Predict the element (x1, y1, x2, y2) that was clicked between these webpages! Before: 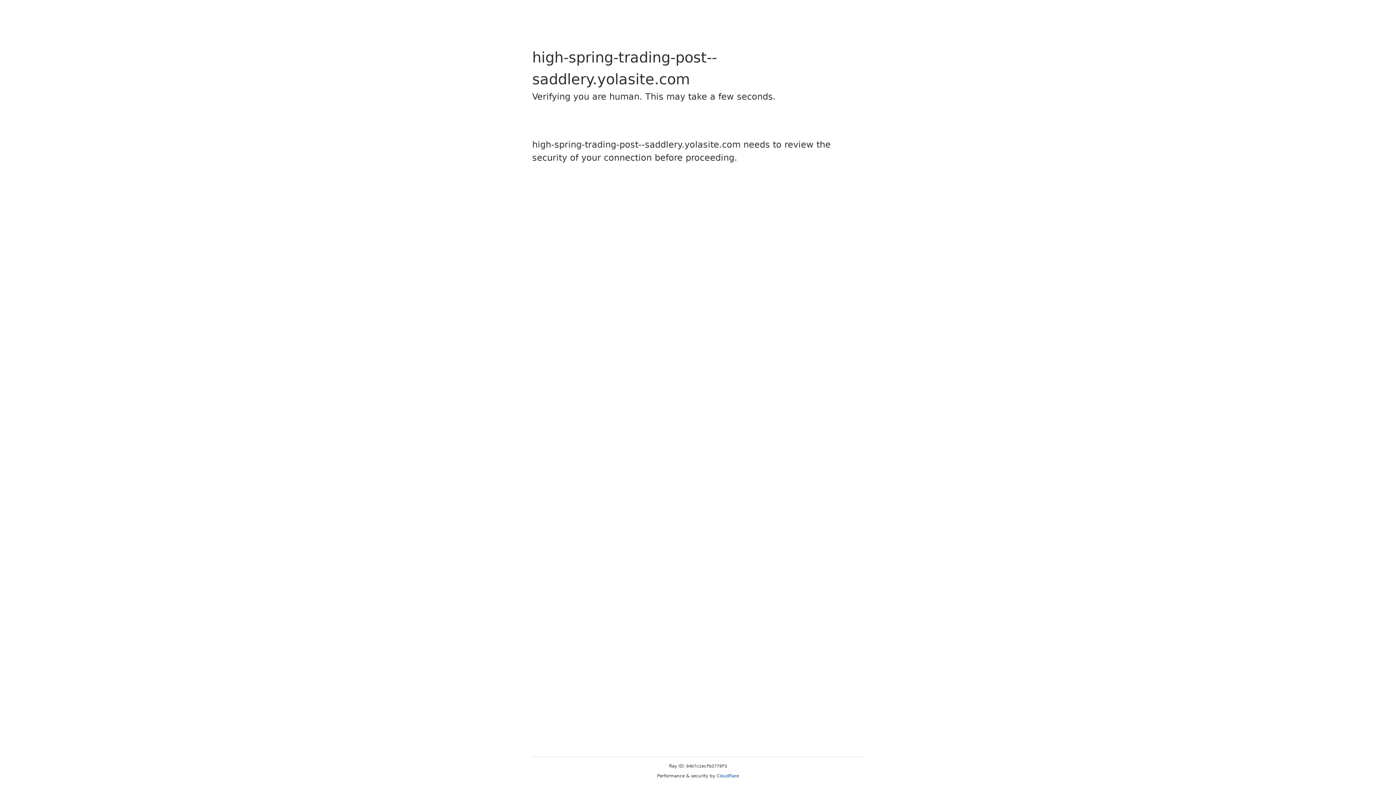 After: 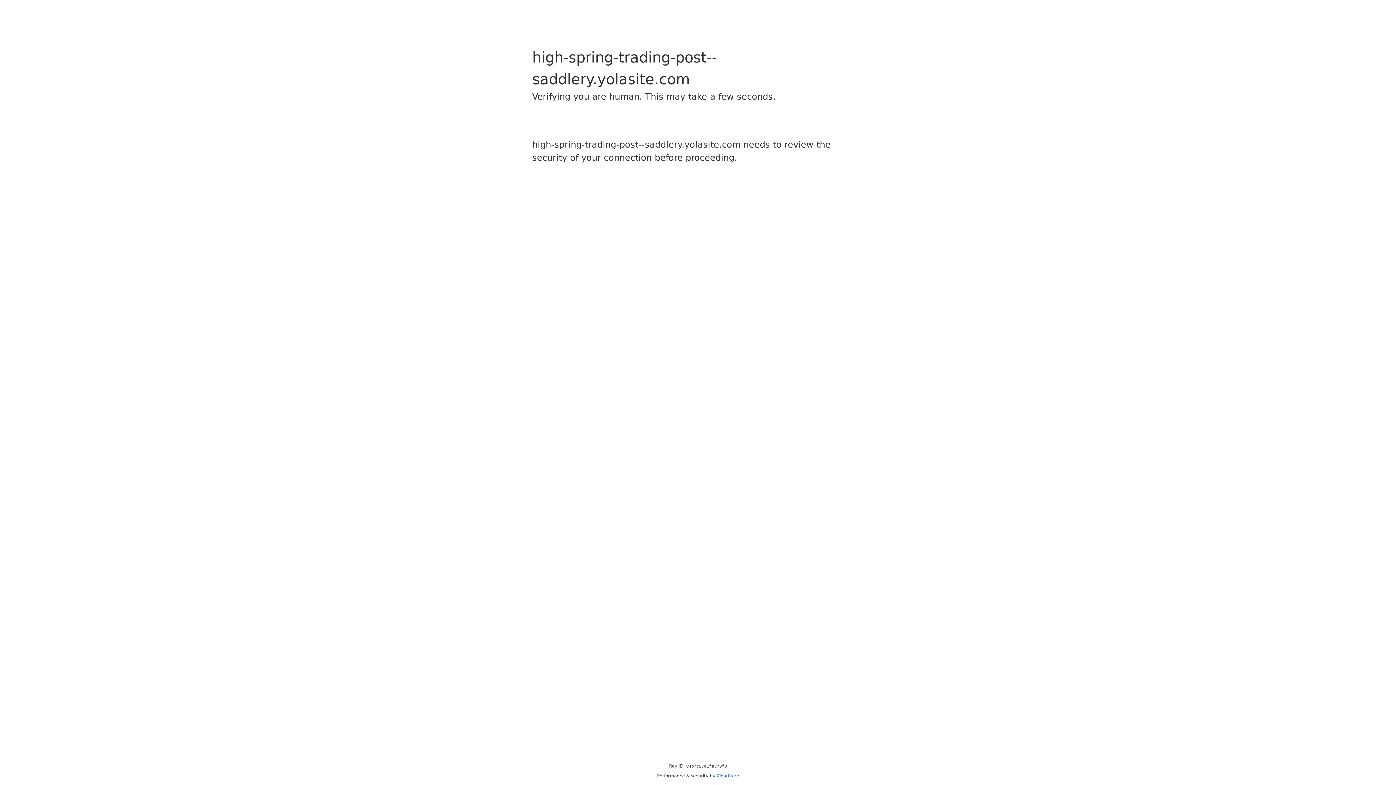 Action: bbox: (716, 773, 739, 778) label: Cloudflare